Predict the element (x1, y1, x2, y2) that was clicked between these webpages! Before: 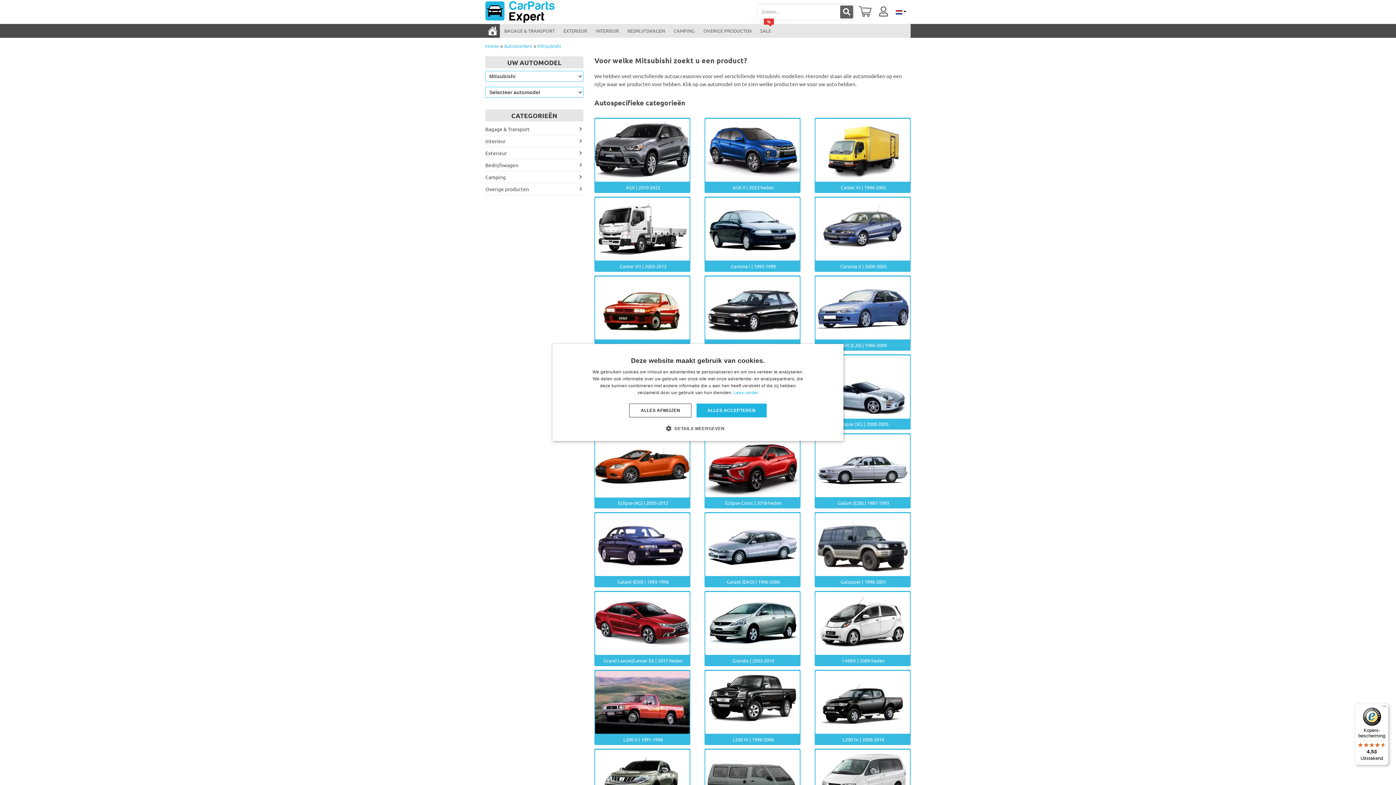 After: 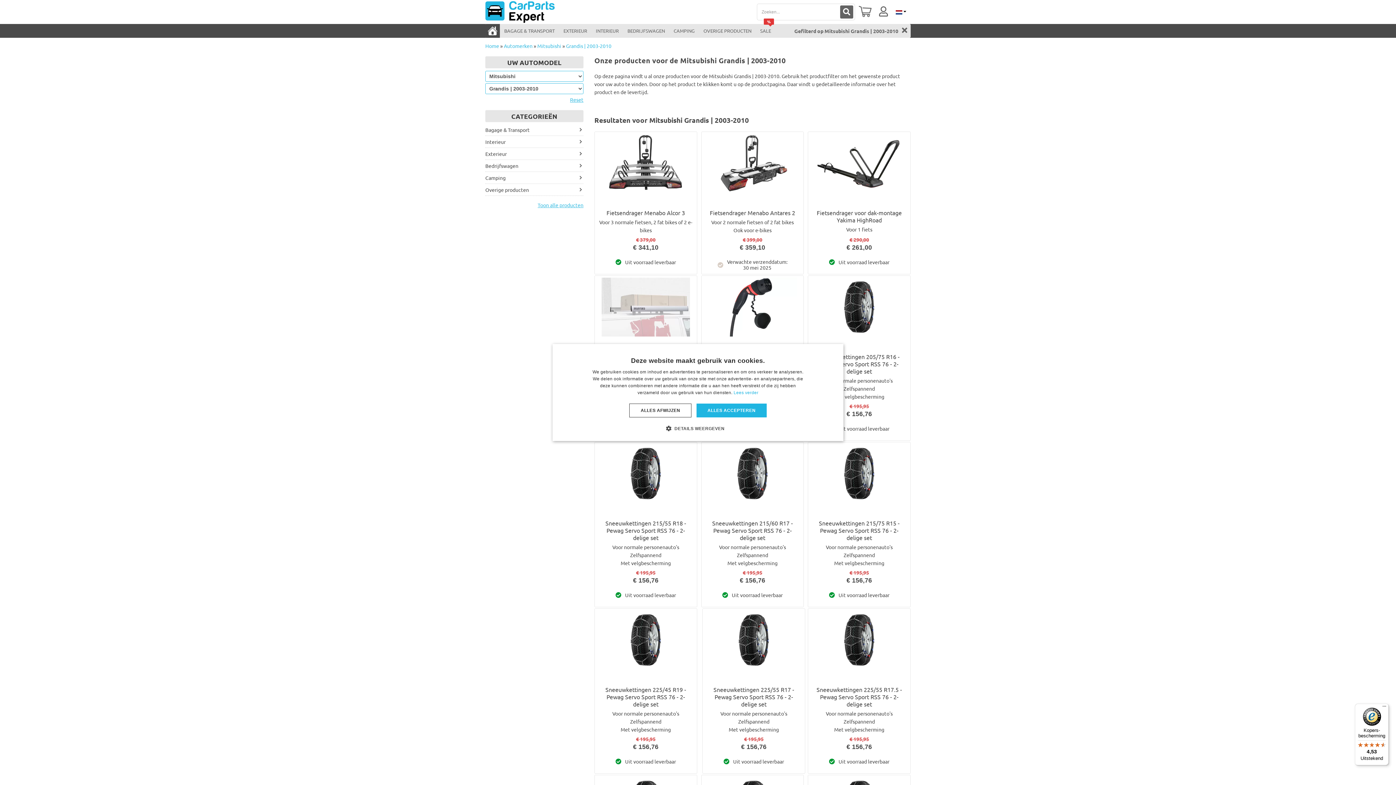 Action: label: 

Grandis | 2003-2010 bbox: (705, 592, 799, 655)